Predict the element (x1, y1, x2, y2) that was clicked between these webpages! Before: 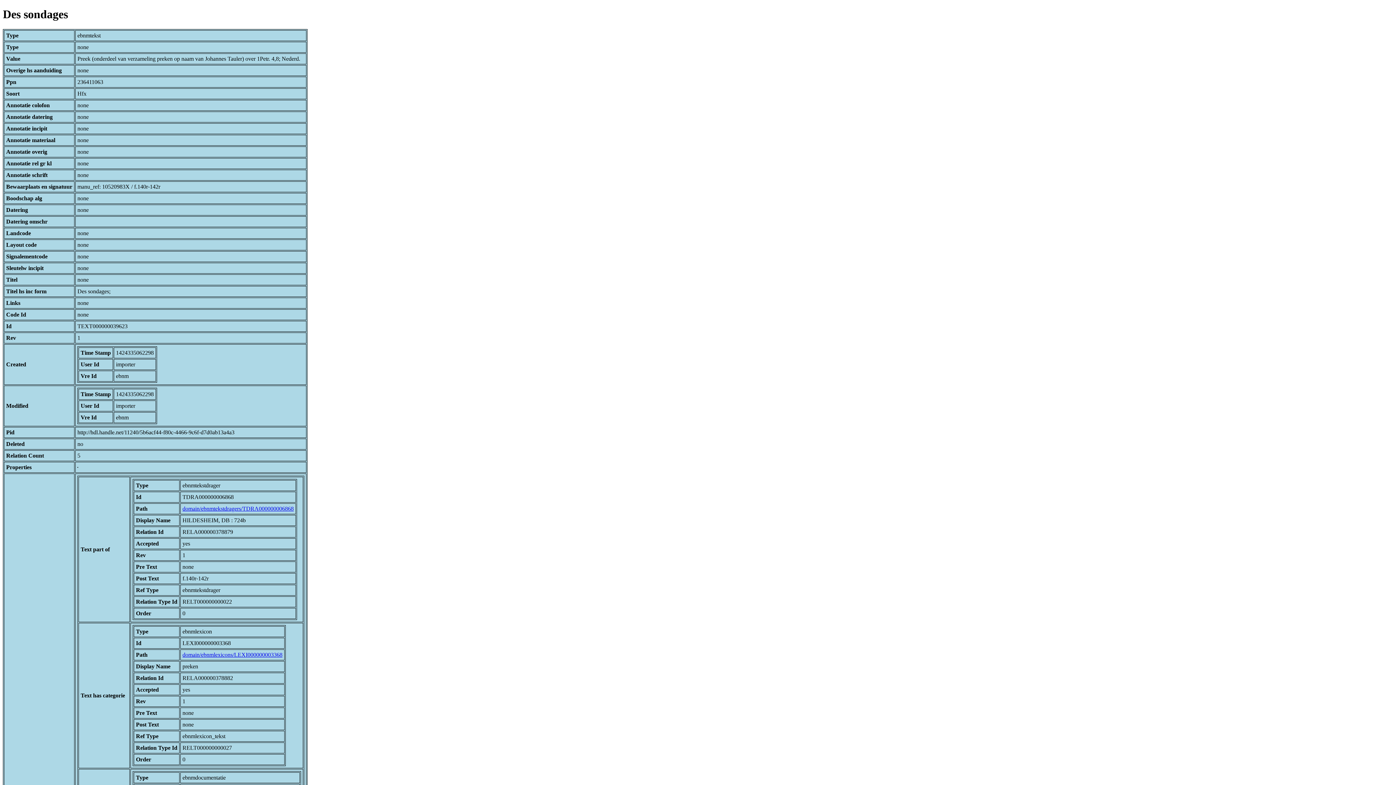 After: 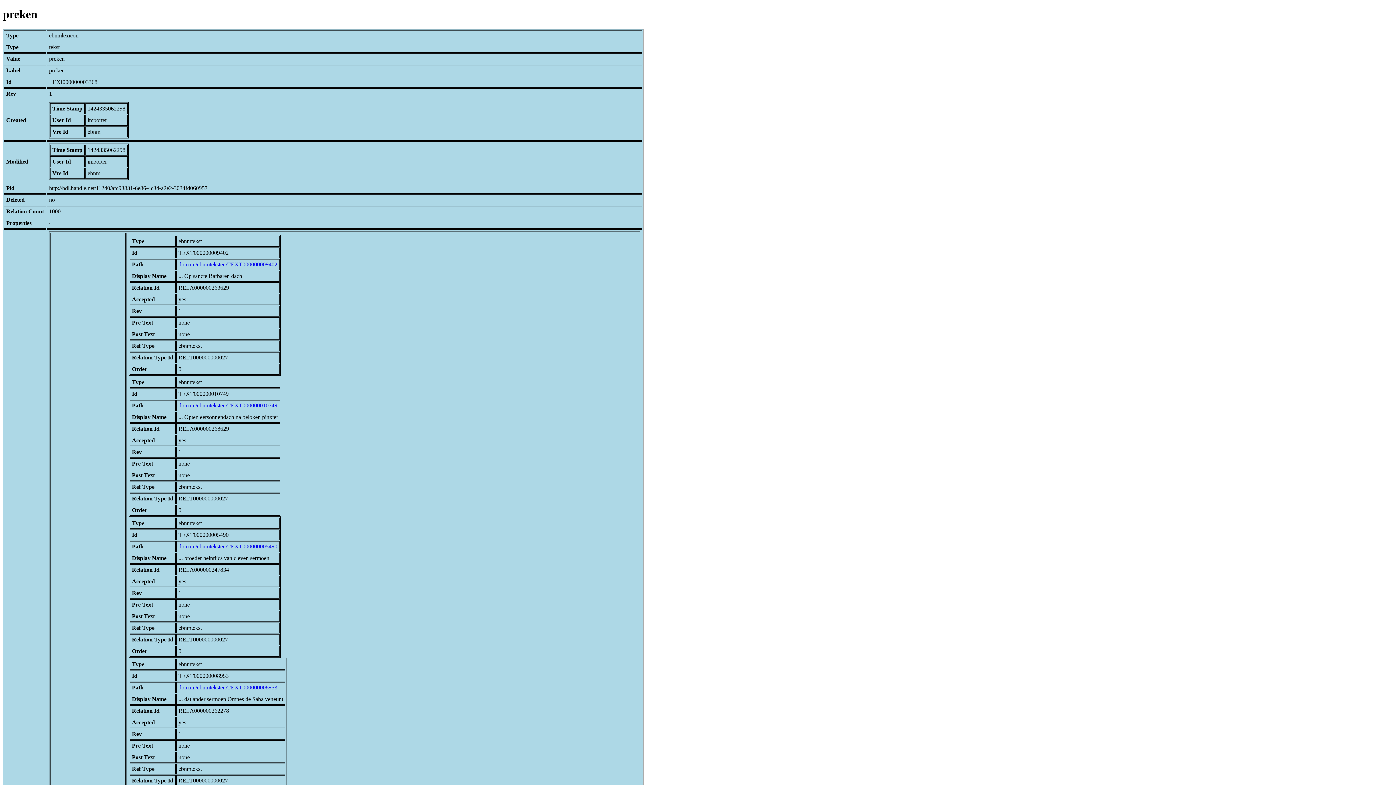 Action: bbox: (182, 651, 282, 658) label: domain/ebnmlexicons/LEXI000000003368